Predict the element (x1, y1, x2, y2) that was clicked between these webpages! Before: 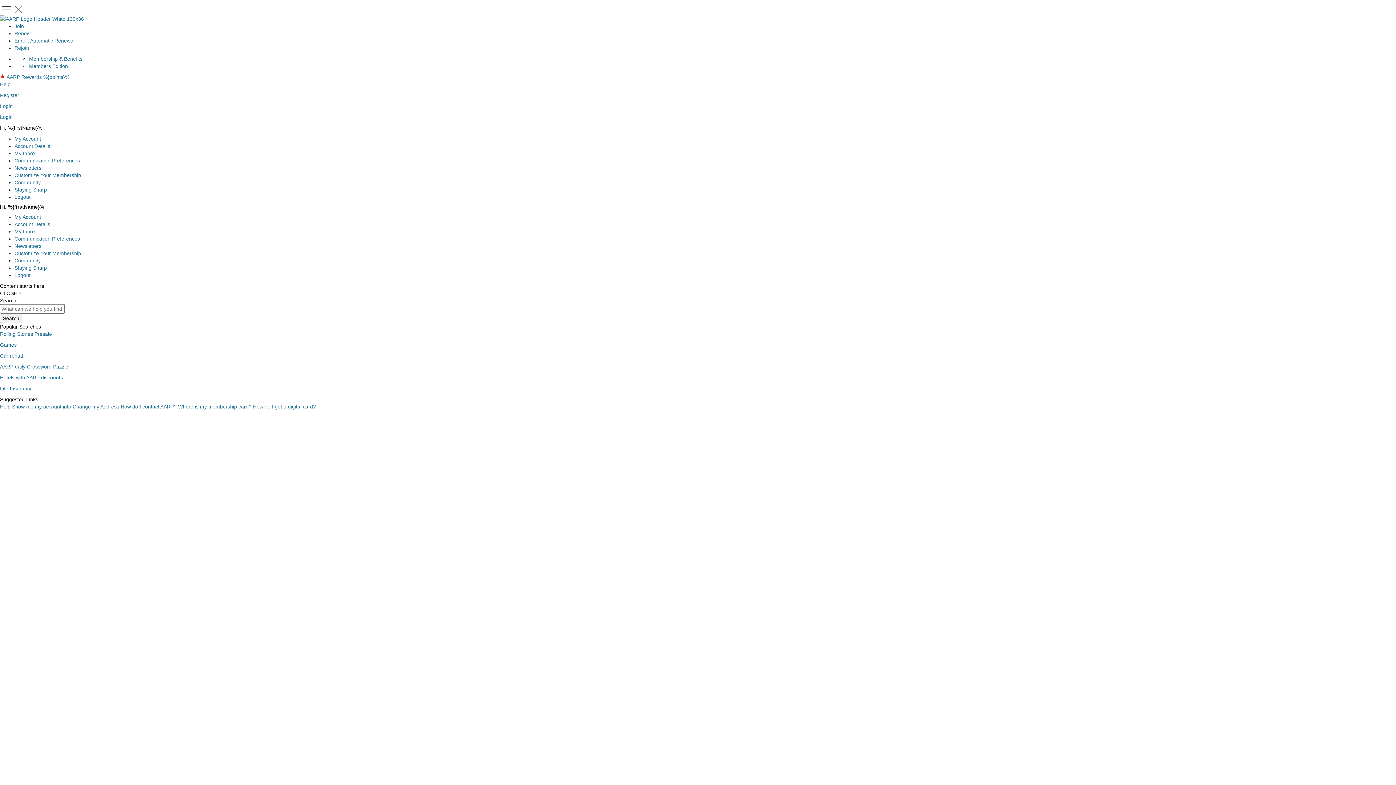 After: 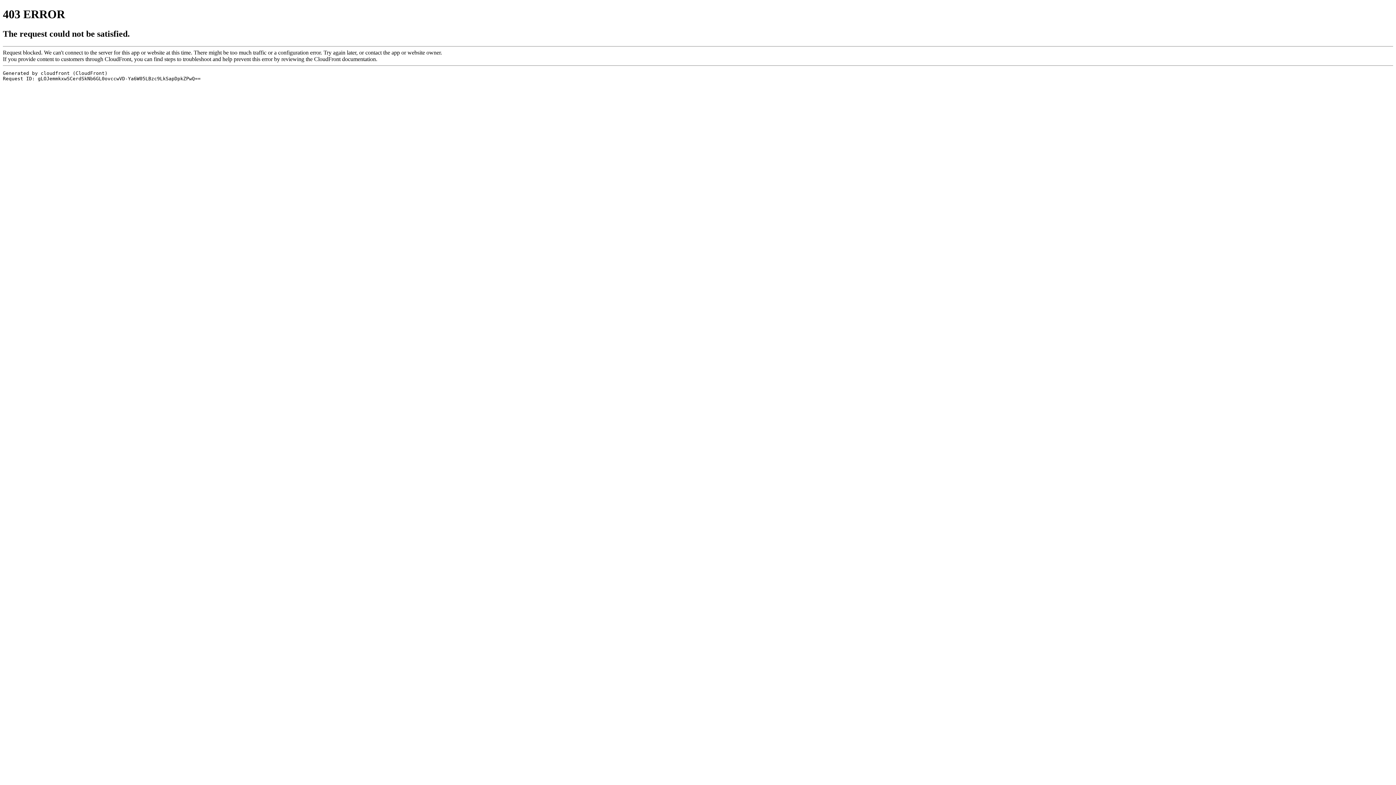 Action: bbox: (0, 331, 52, 337) label: Rolling Stones Presale